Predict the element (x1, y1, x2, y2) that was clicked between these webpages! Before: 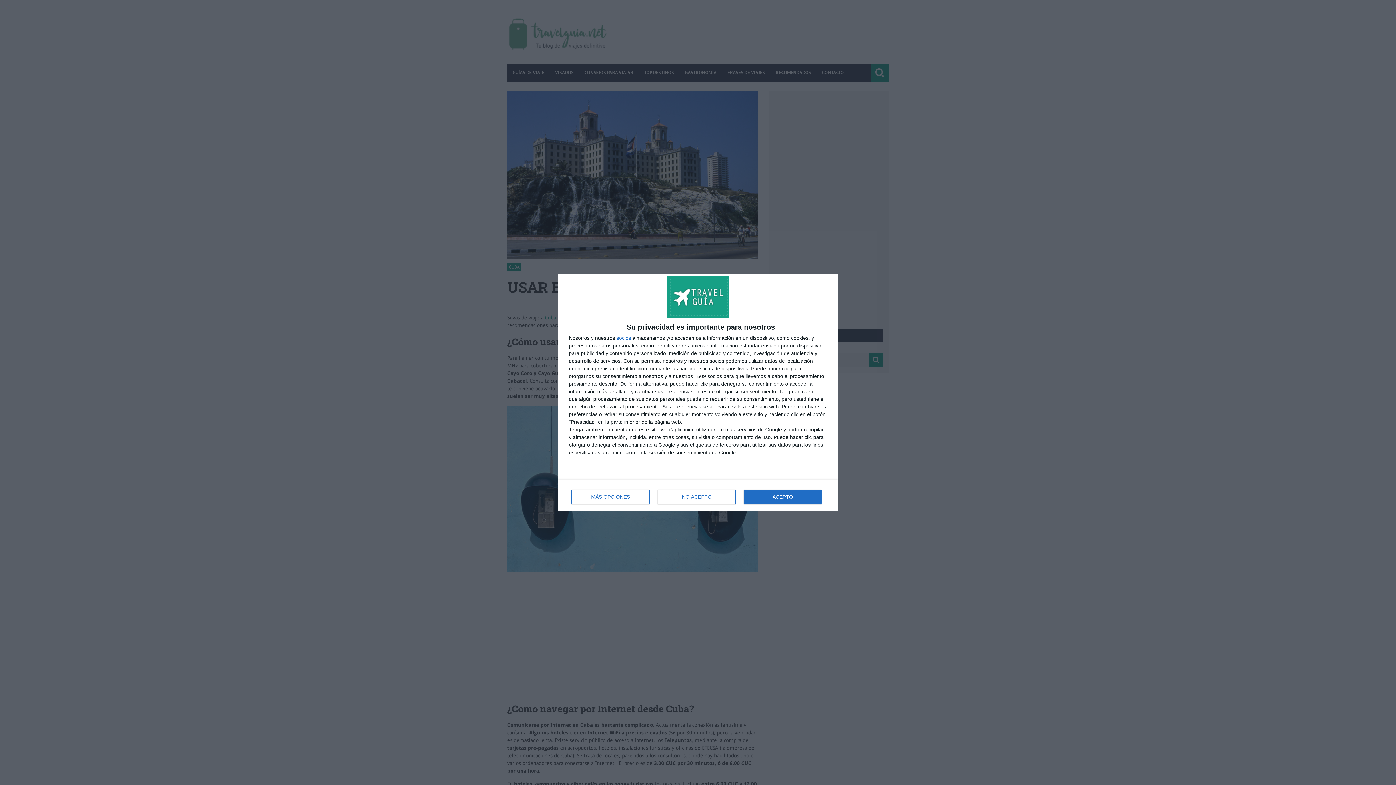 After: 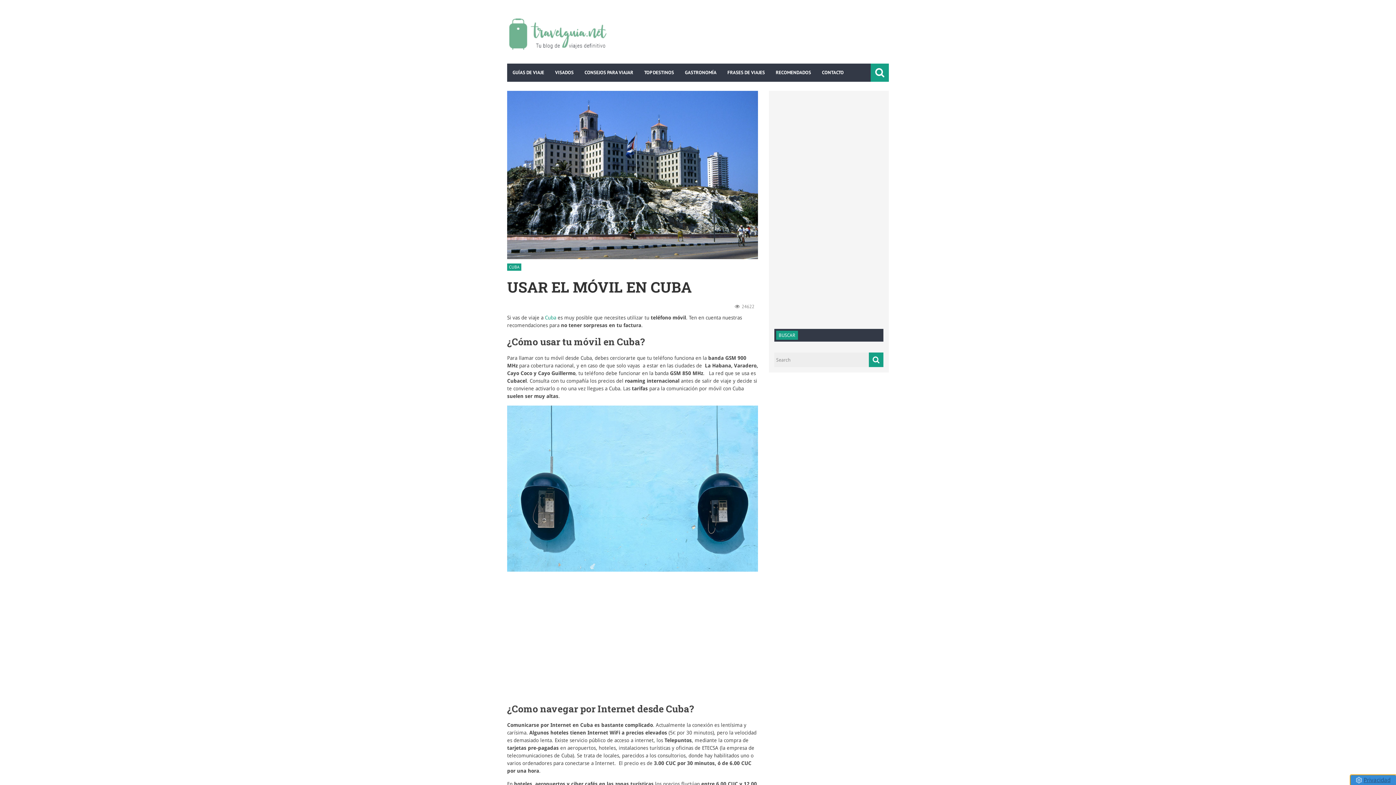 Action: bbox: (657, 489, 736, 504) label: NO ACEPTO